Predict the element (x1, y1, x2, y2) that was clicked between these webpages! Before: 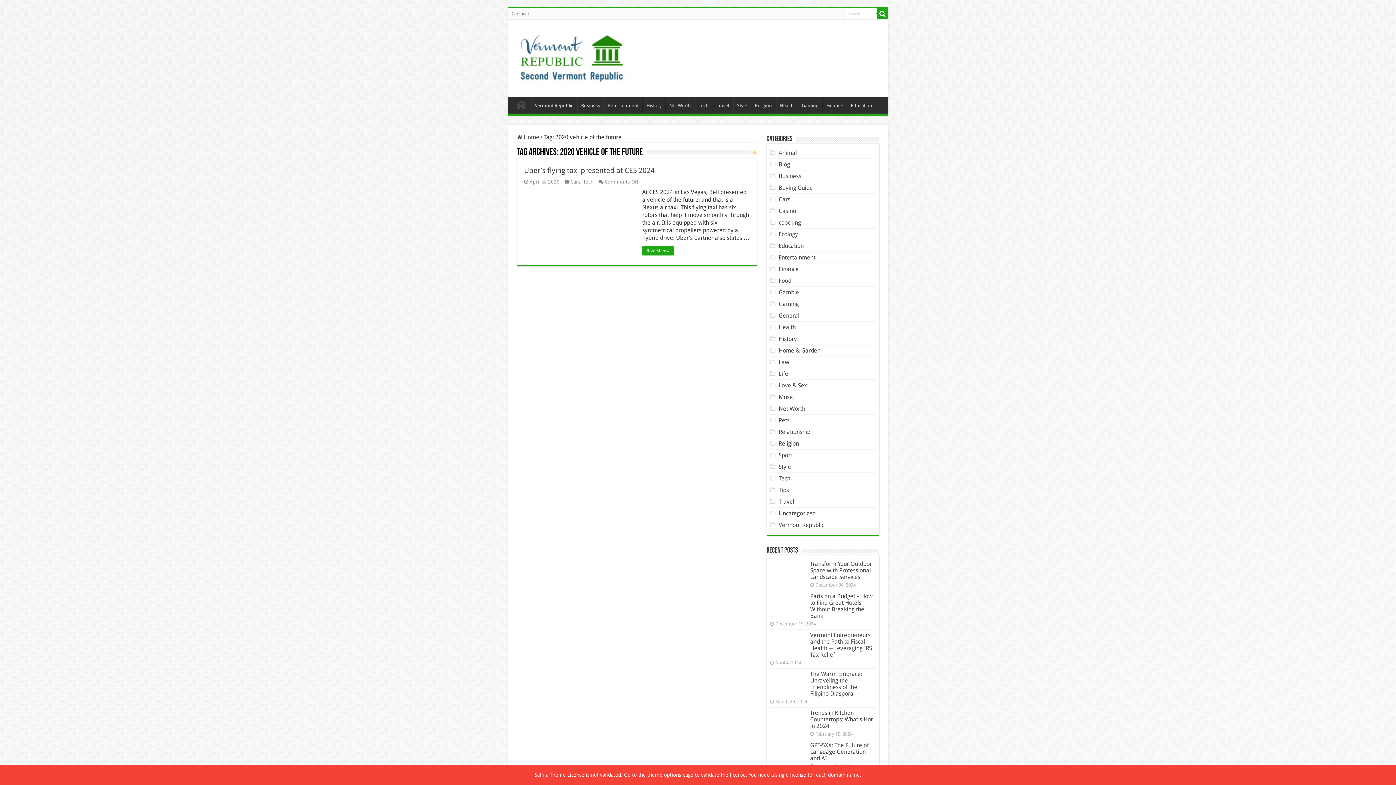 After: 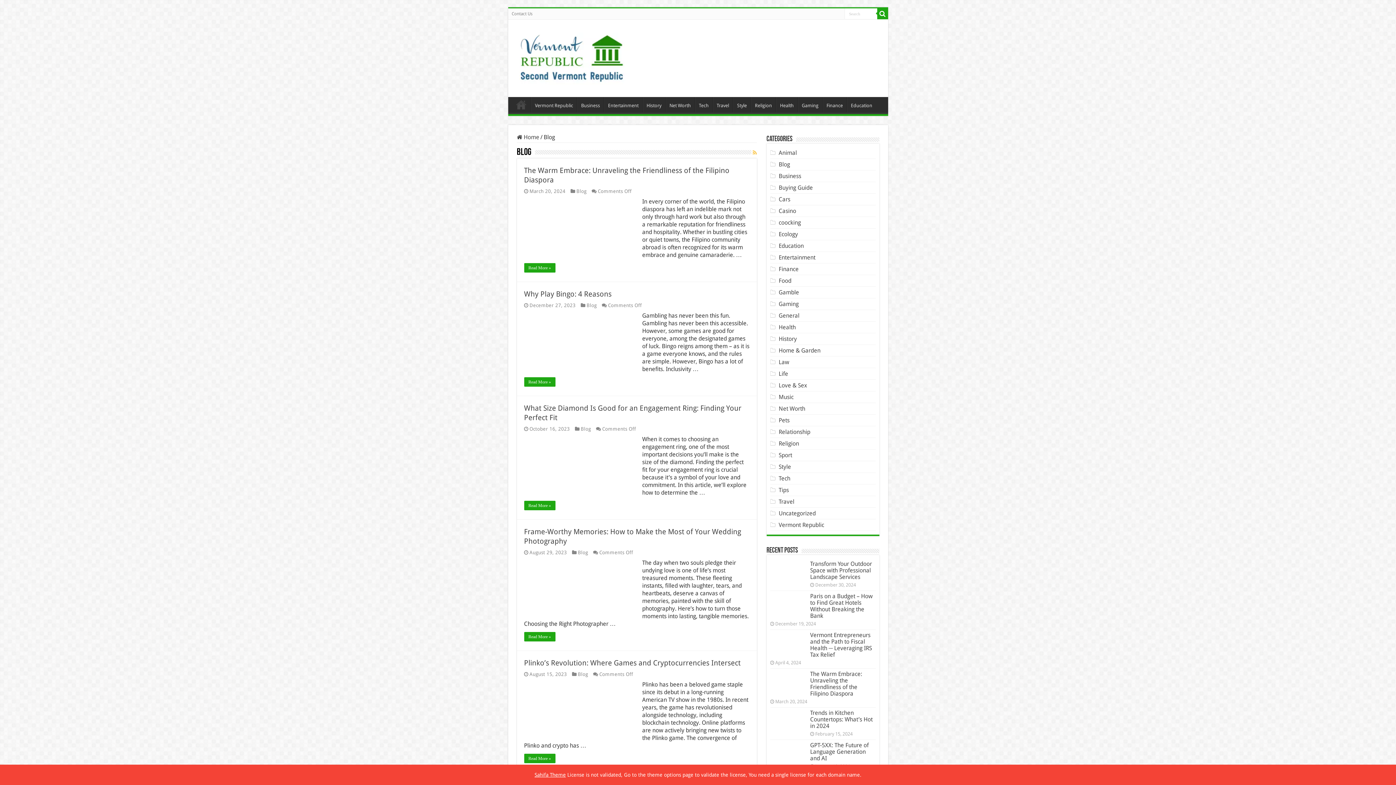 Action: label: Blog bbox: (778, 161, 790, 168)